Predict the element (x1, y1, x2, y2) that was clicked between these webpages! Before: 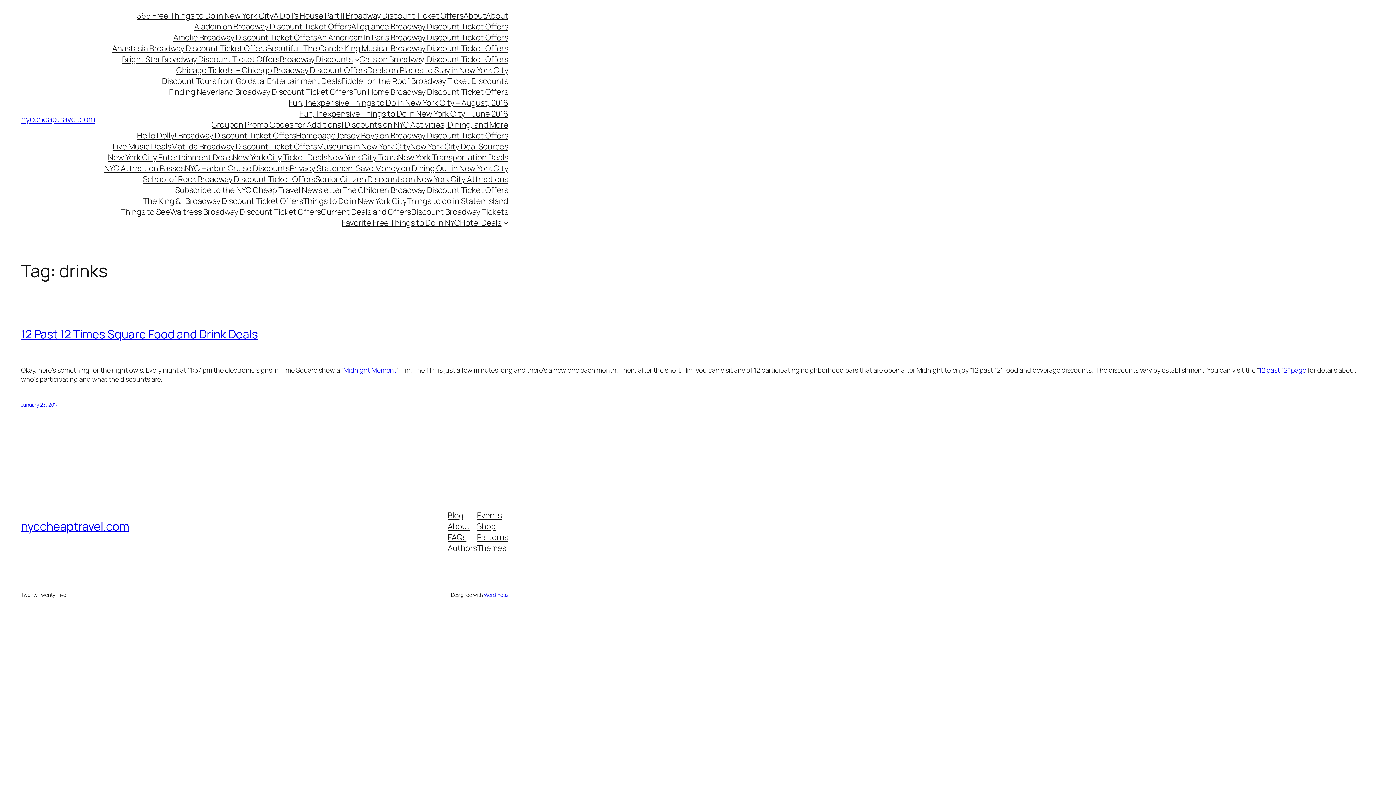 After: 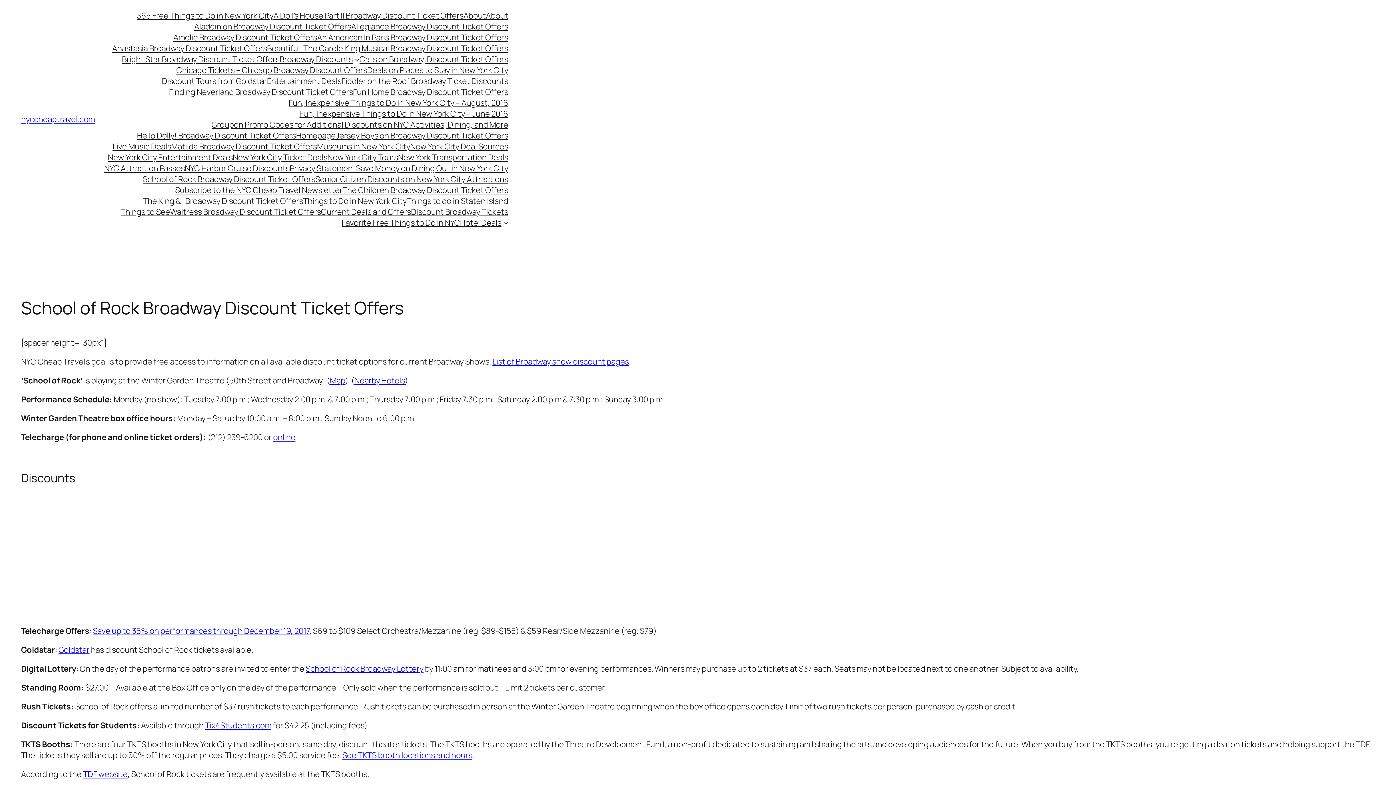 Action: bbox: (142, 173, 315, 184) label: School of Rock Broadway Discount Ticket Offers